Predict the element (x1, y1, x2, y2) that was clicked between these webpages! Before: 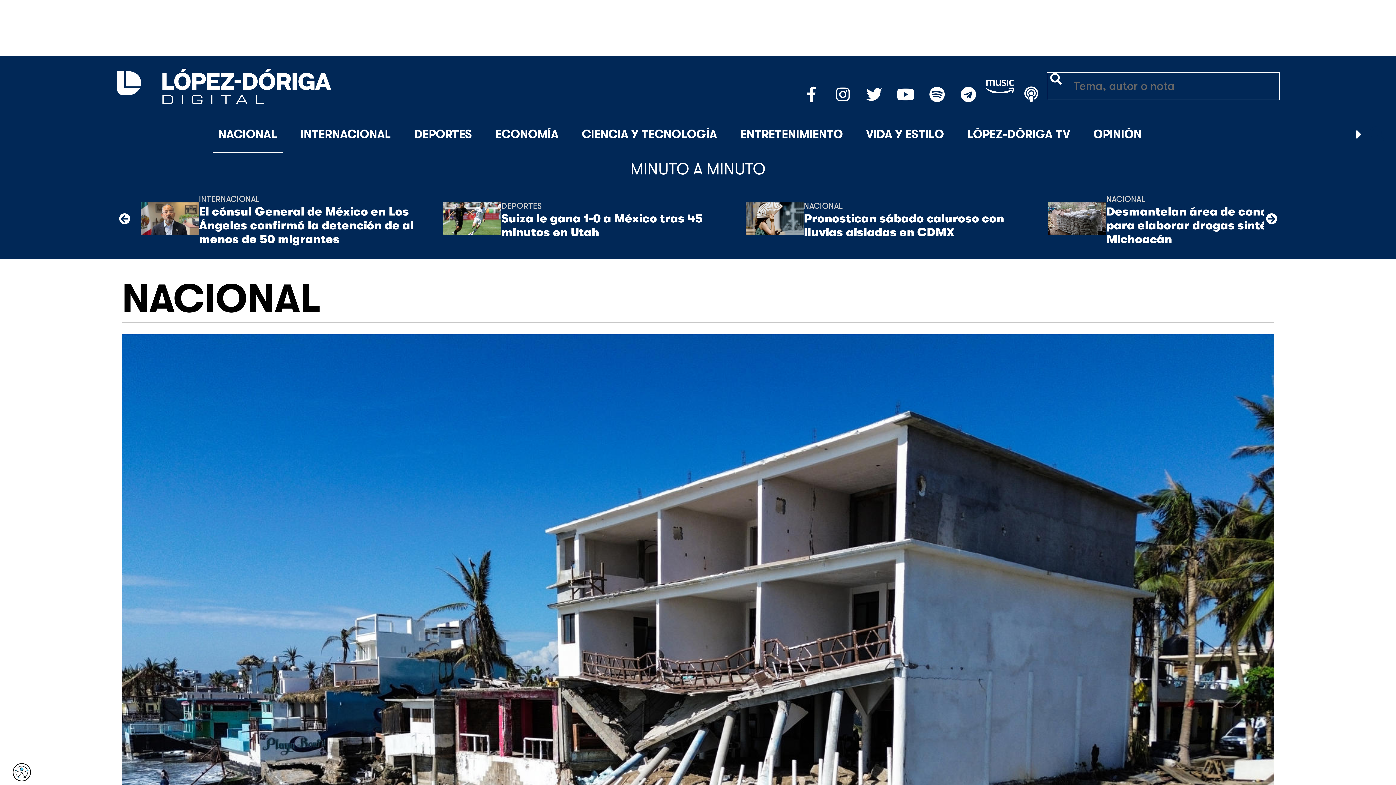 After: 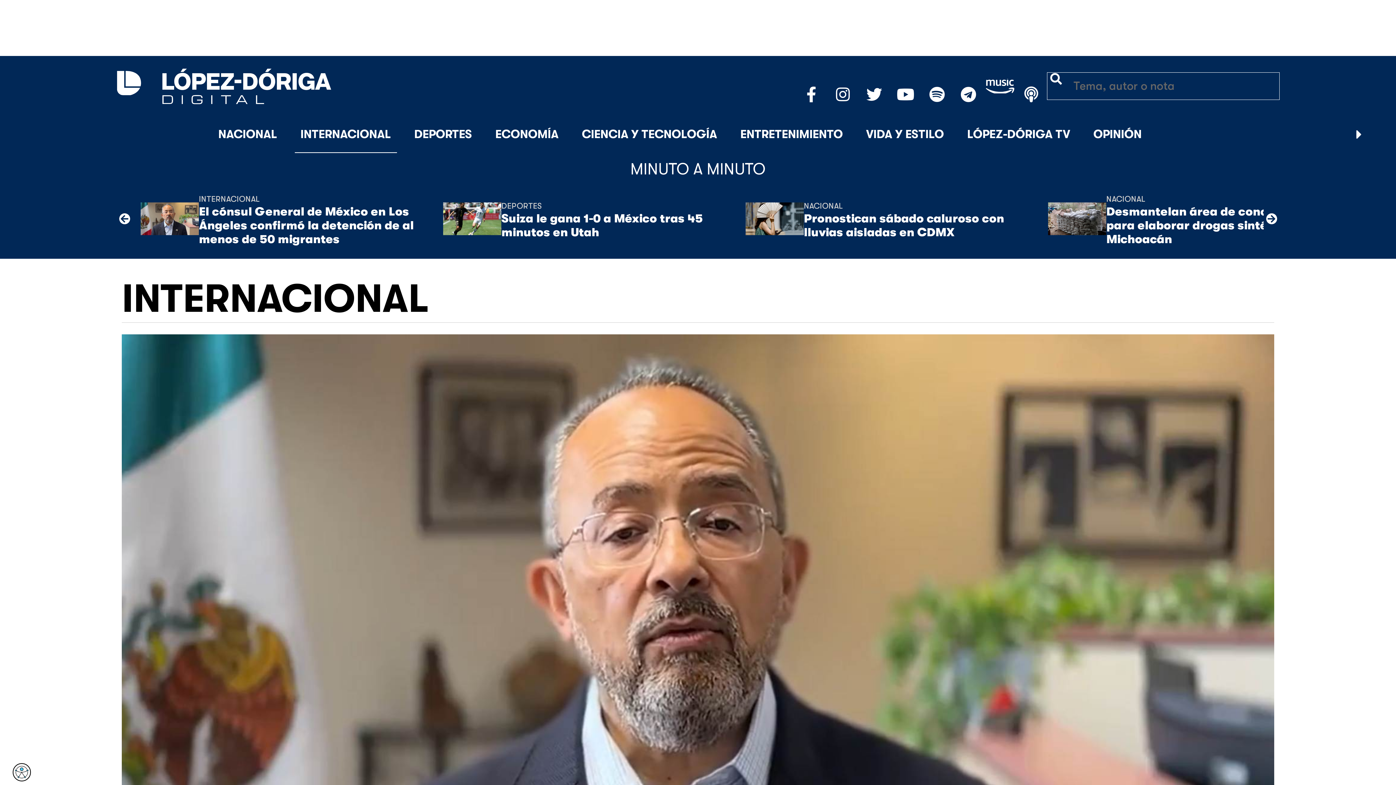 Action: bbox: (140, 182, 199, 255)